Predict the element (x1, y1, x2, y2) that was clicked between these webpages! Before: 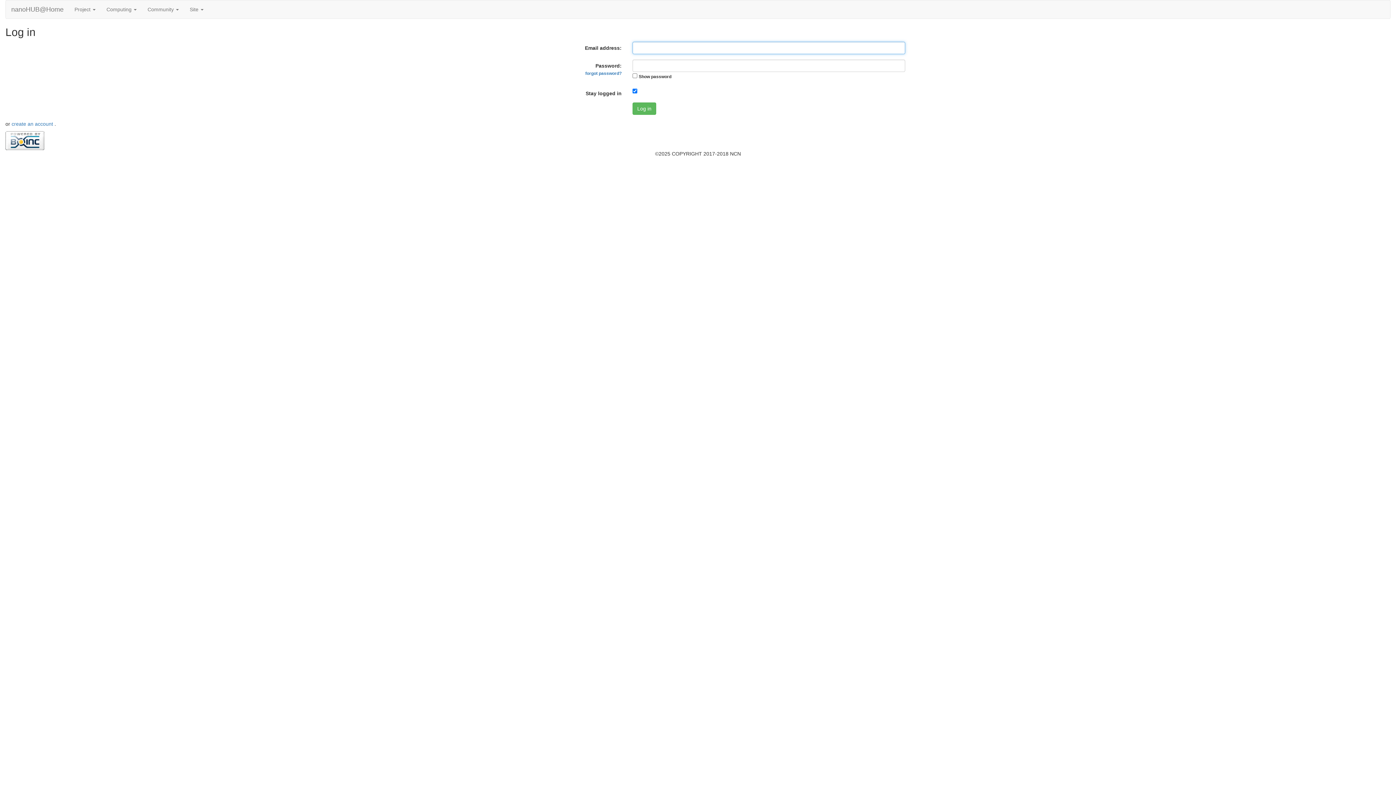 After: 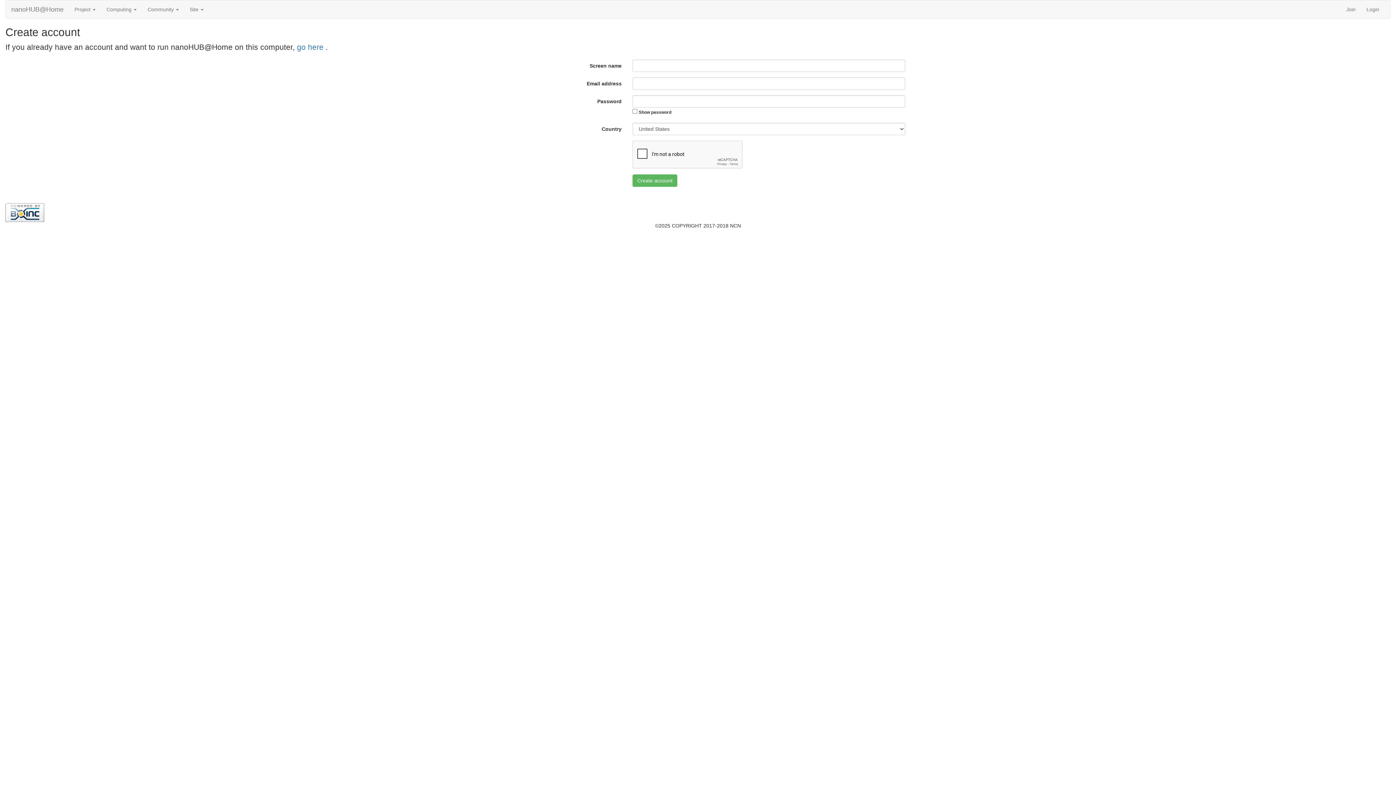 Action: bbox: (11, 121, 54, 126) label: create an account 